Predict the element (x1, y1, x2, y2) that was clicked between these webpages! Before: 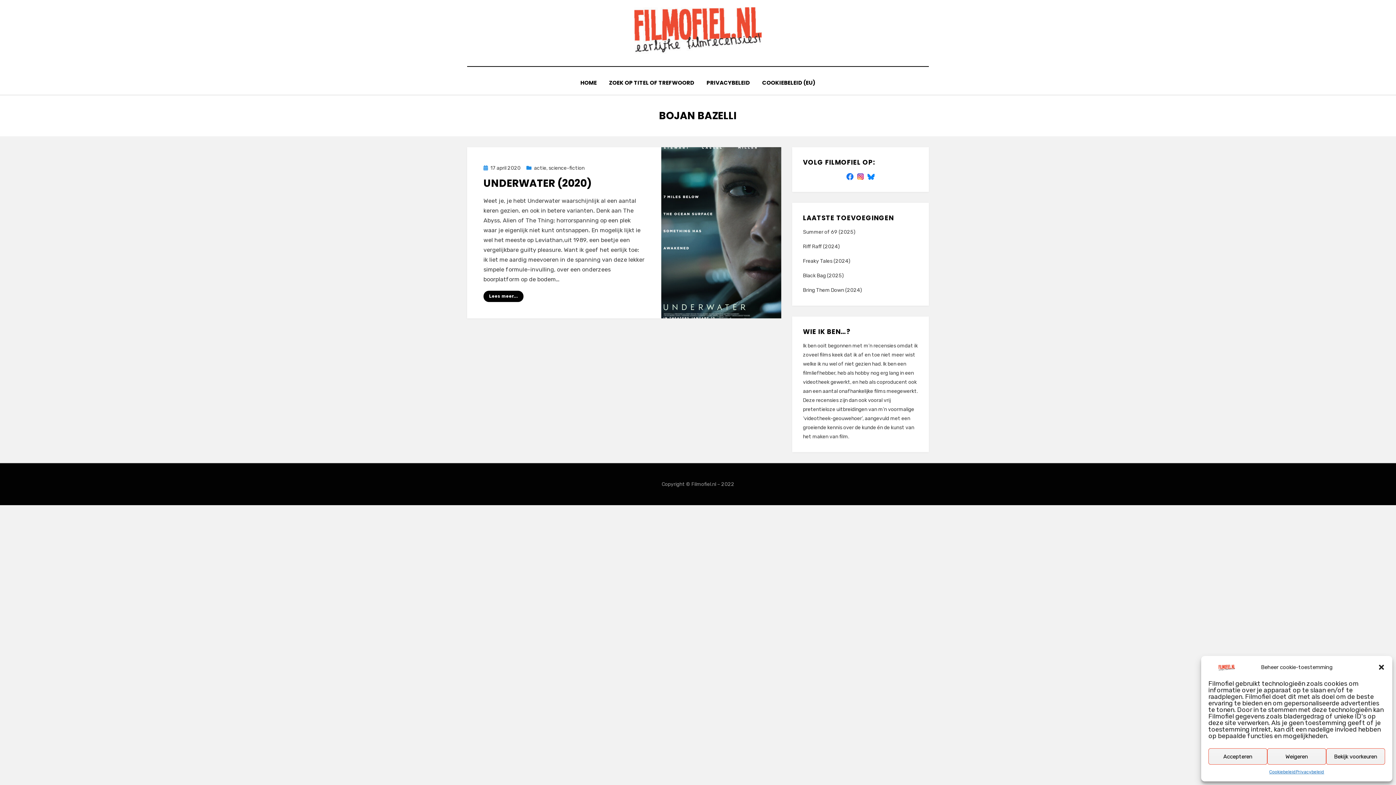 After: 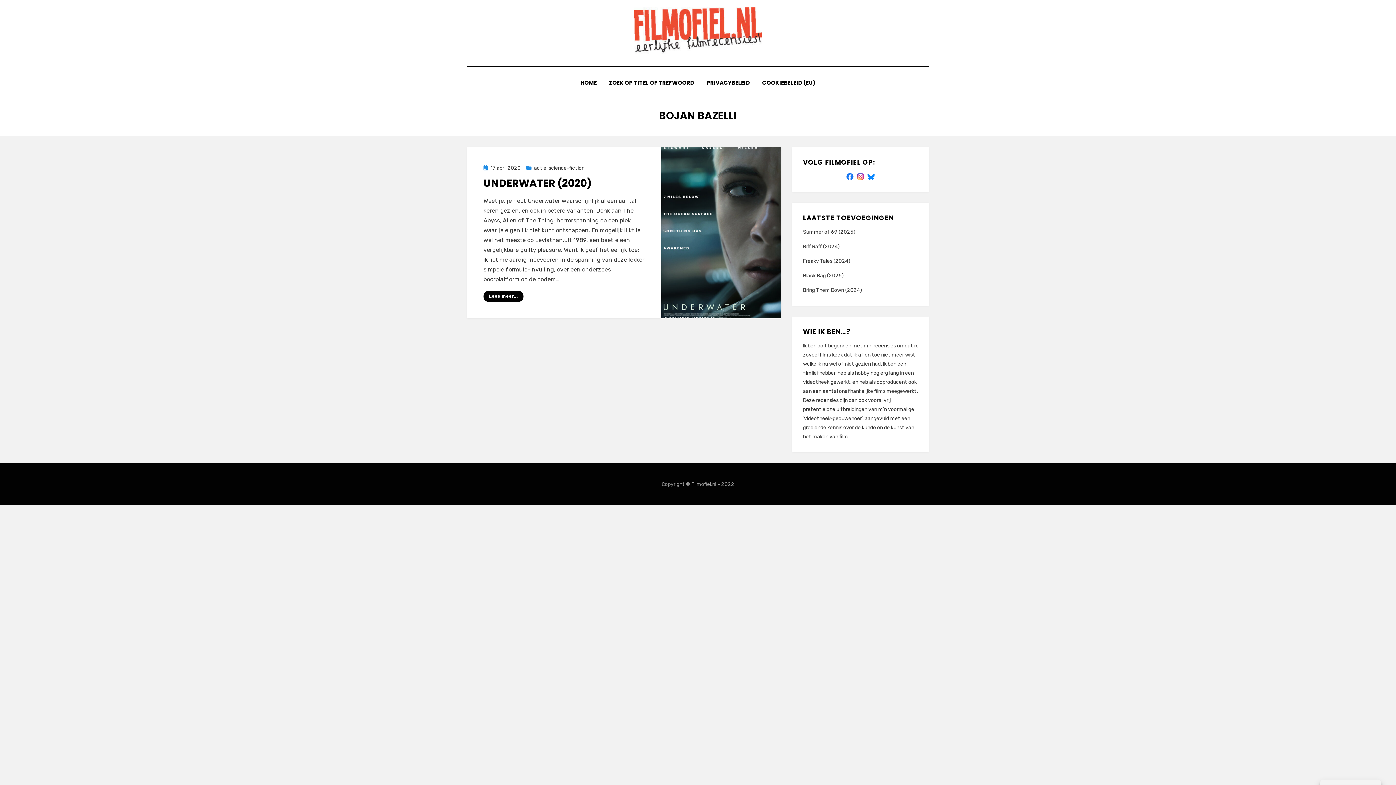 Action: label: Dialoogvenster sluiten bbox: (1378, 664, 1385, 671)